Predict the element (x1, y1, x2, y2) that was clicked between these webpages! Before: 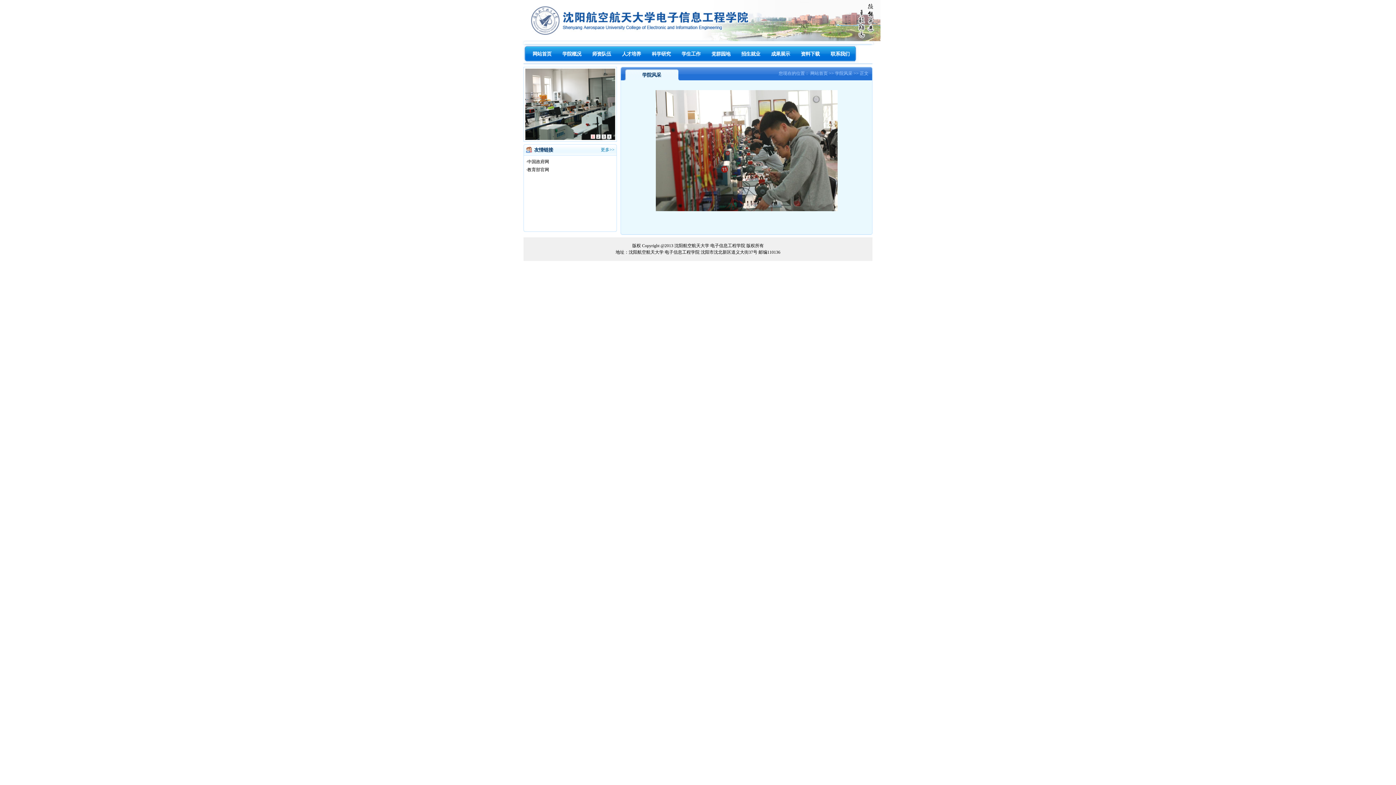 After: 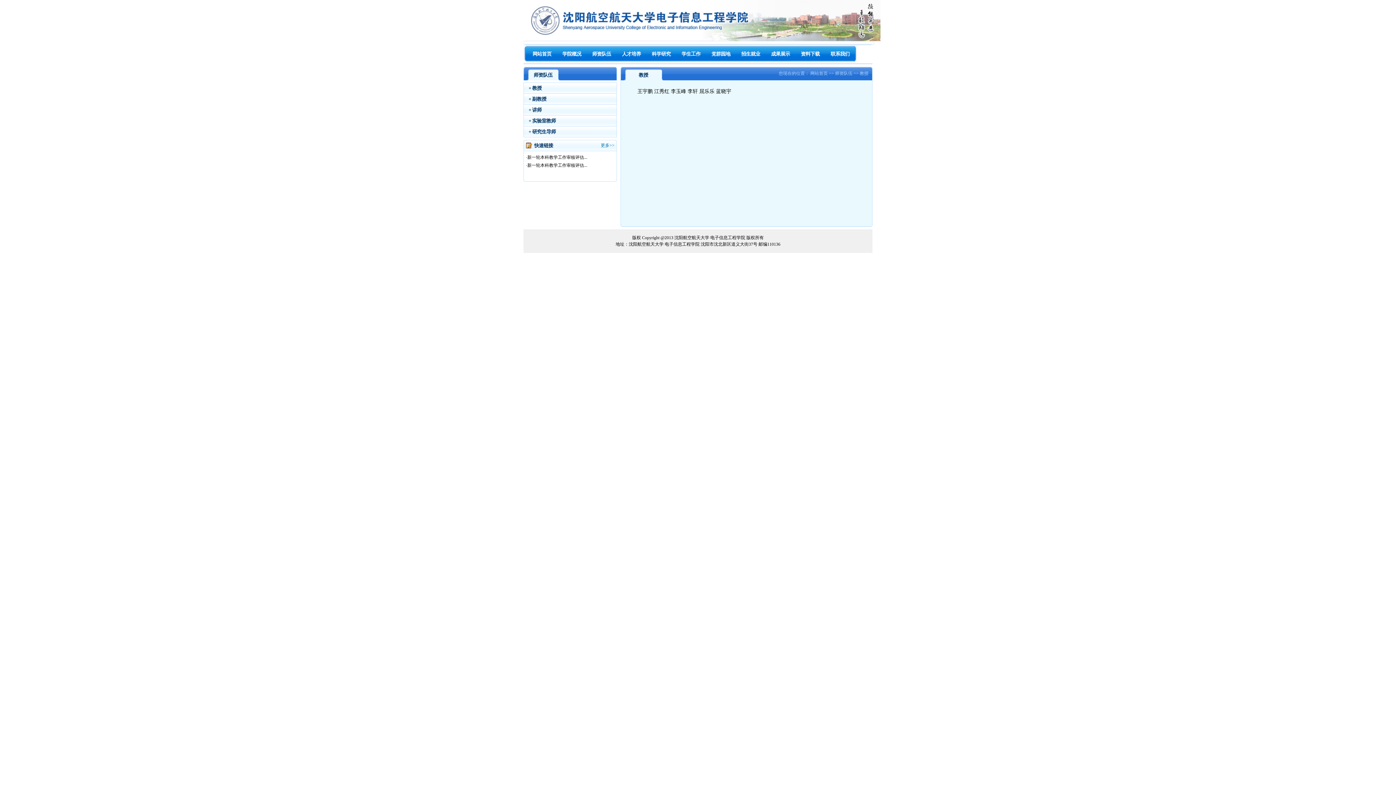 Action: bbox: (586, 49, 616, 61) label: 师资队伍